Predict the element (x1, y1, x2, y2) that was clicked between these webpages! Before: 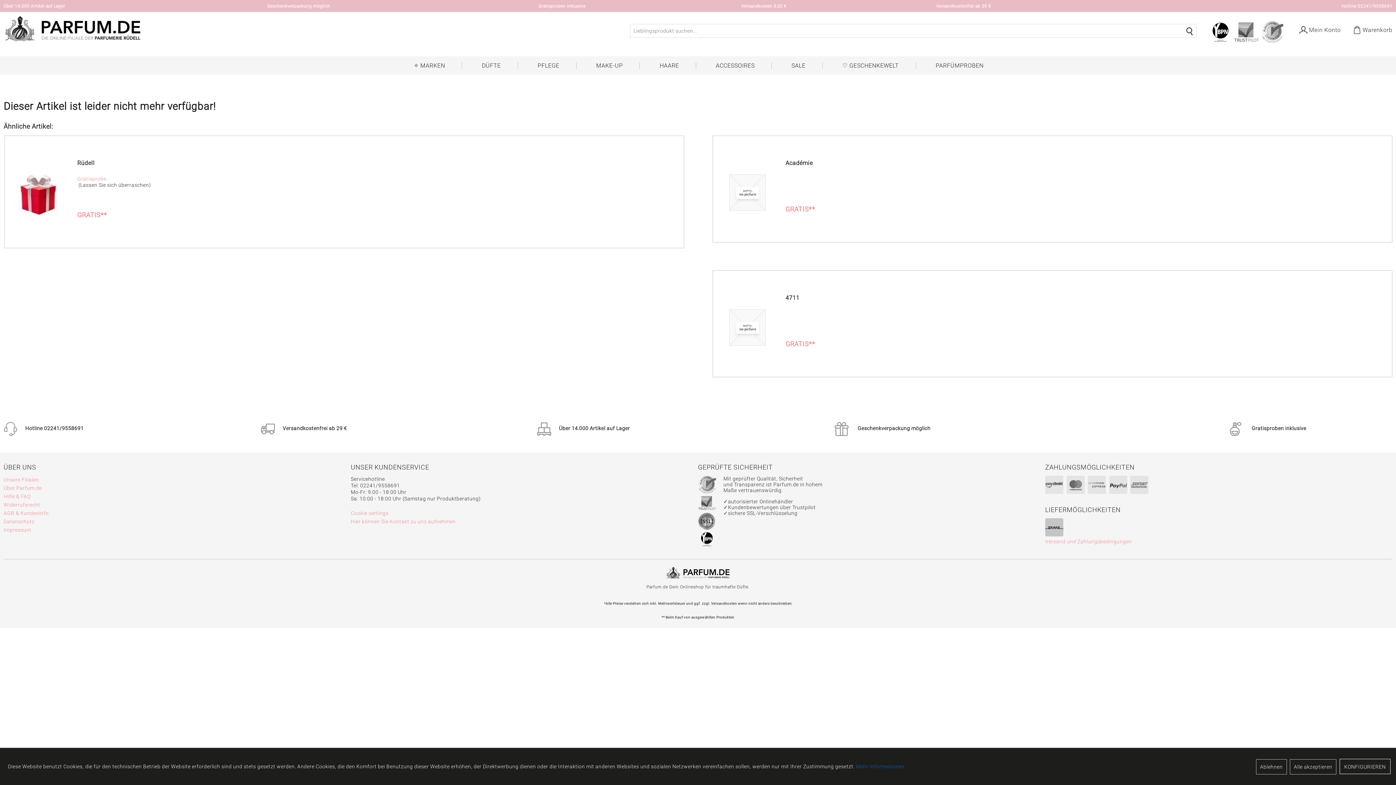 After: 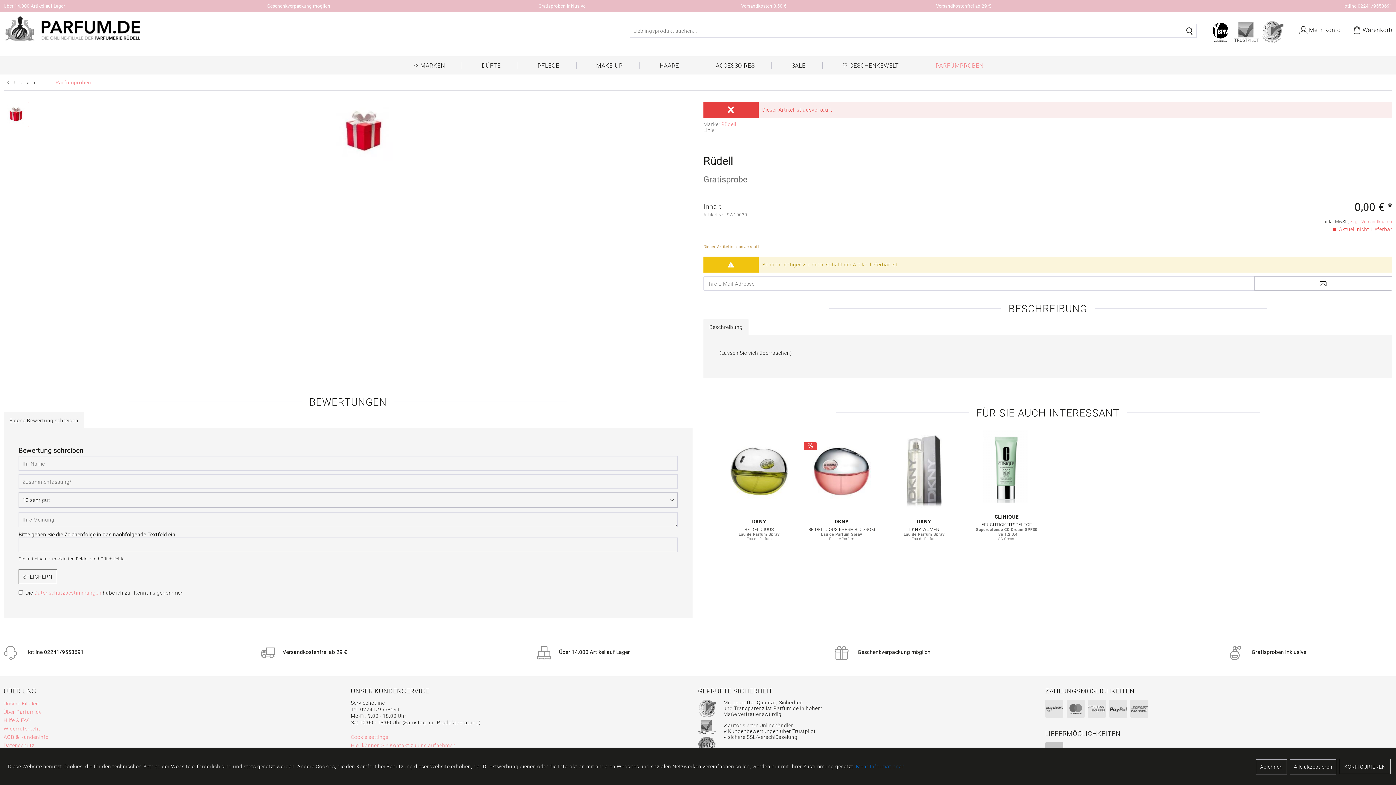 Action: bbox: (8, 150, 70, 240)